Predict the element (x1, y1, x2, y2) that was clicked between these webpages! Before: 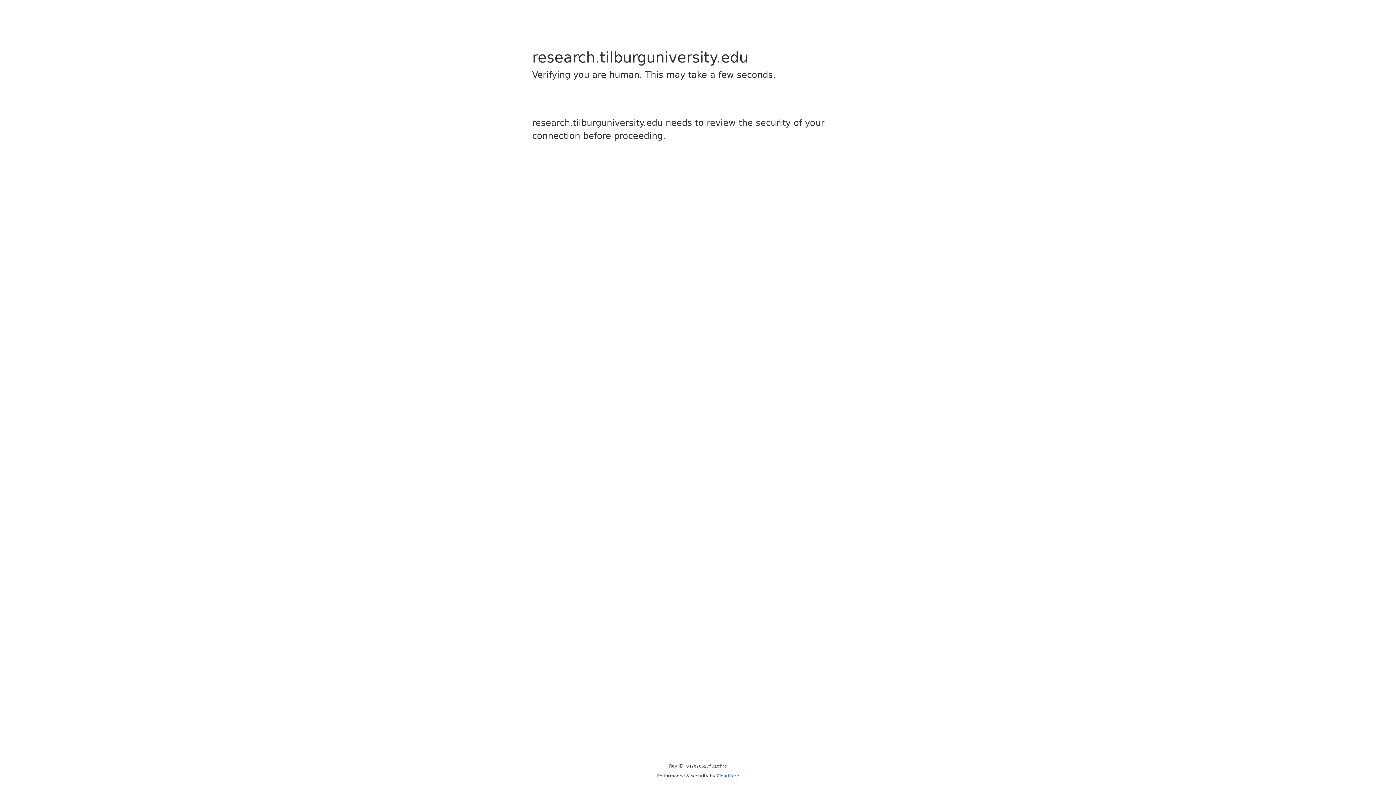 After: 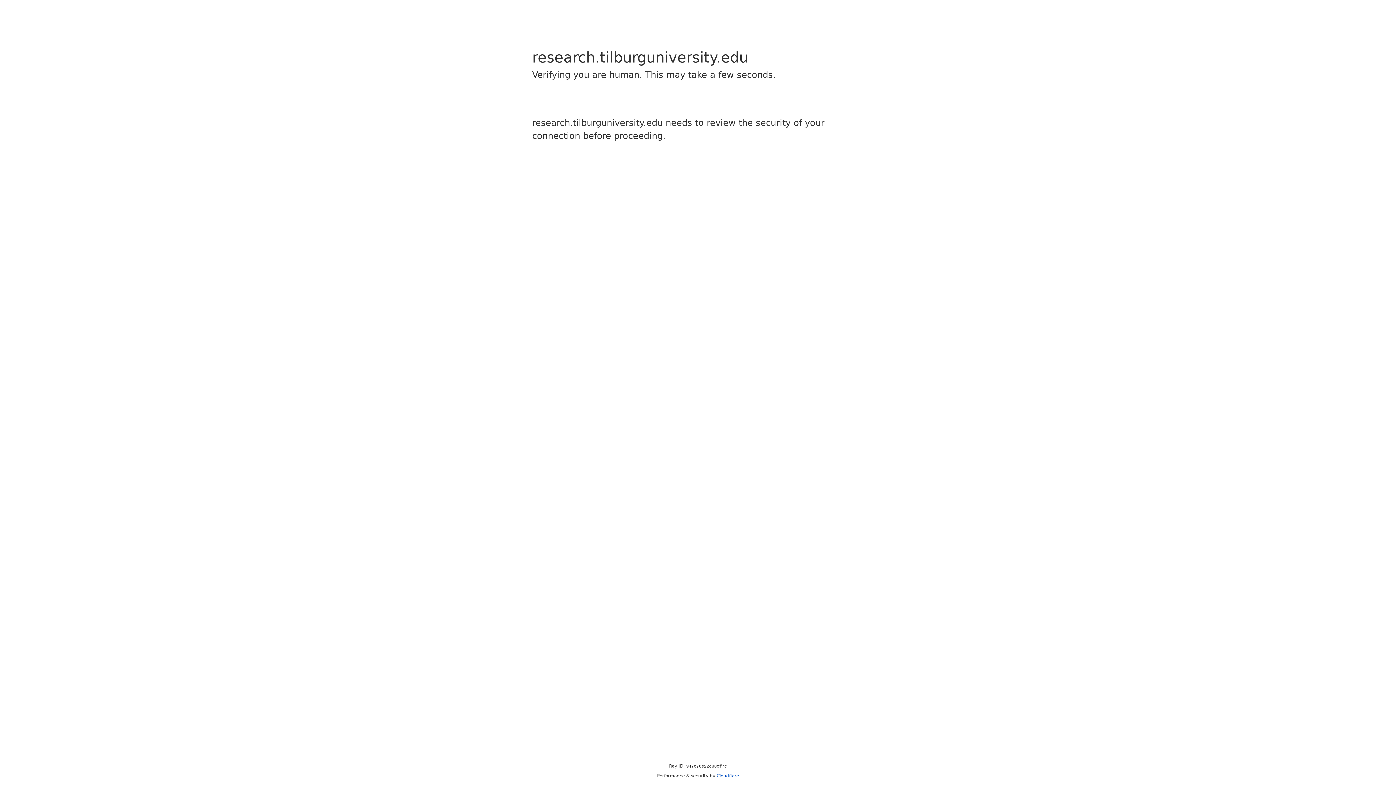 Action: label: Cloudflare bbox: (716, 773, 739, 778)